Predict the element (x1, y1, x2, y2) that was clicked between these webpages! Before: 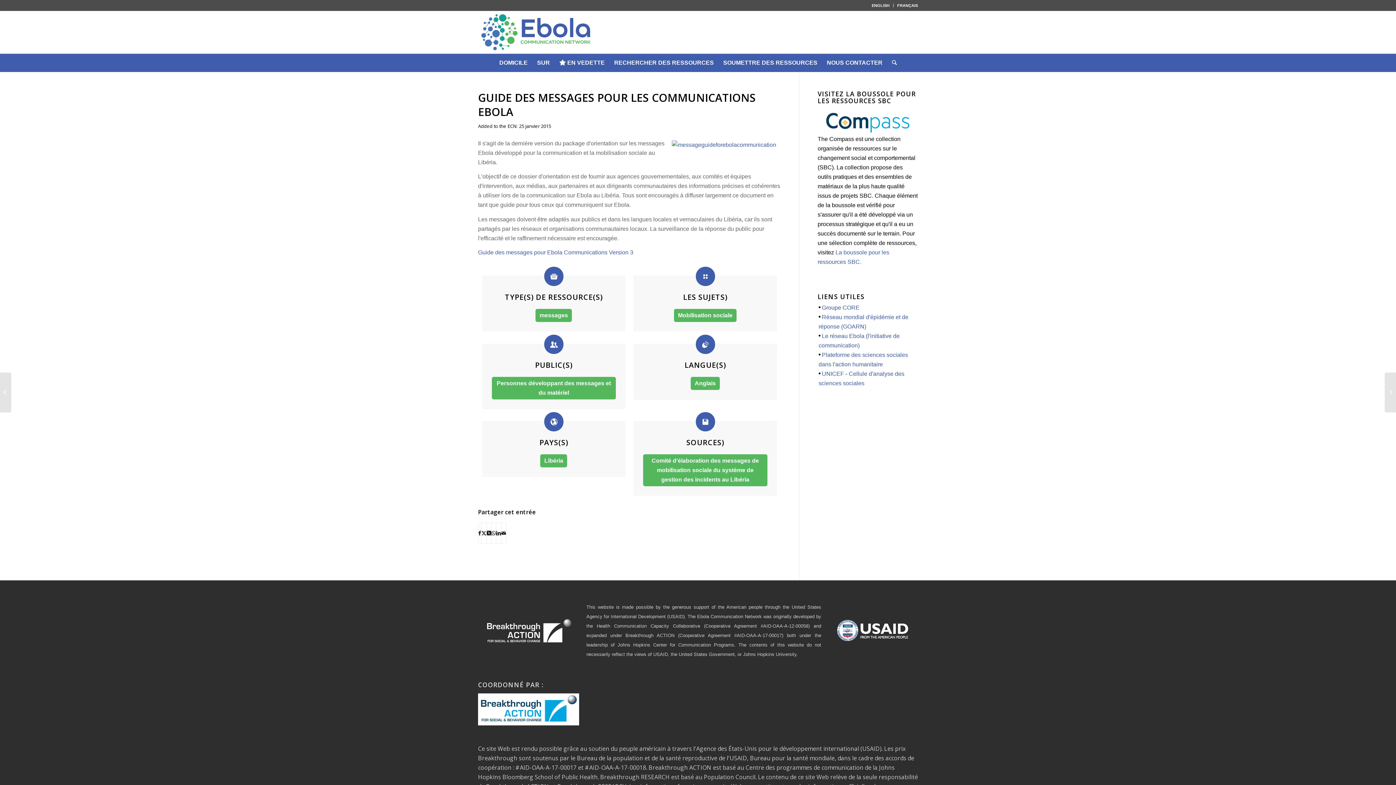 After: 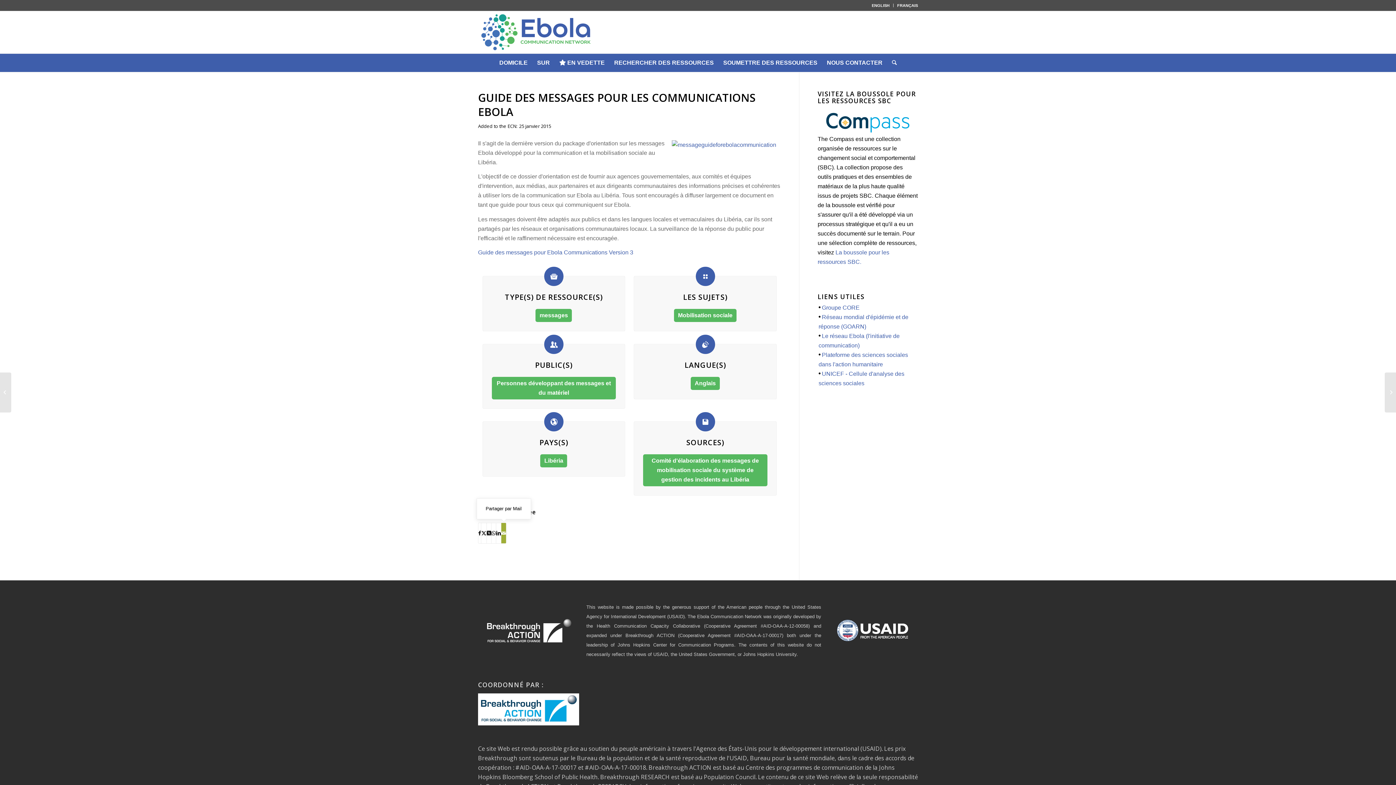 Action: bbox: (501, 523, 506, 543) label: Partager par Mail